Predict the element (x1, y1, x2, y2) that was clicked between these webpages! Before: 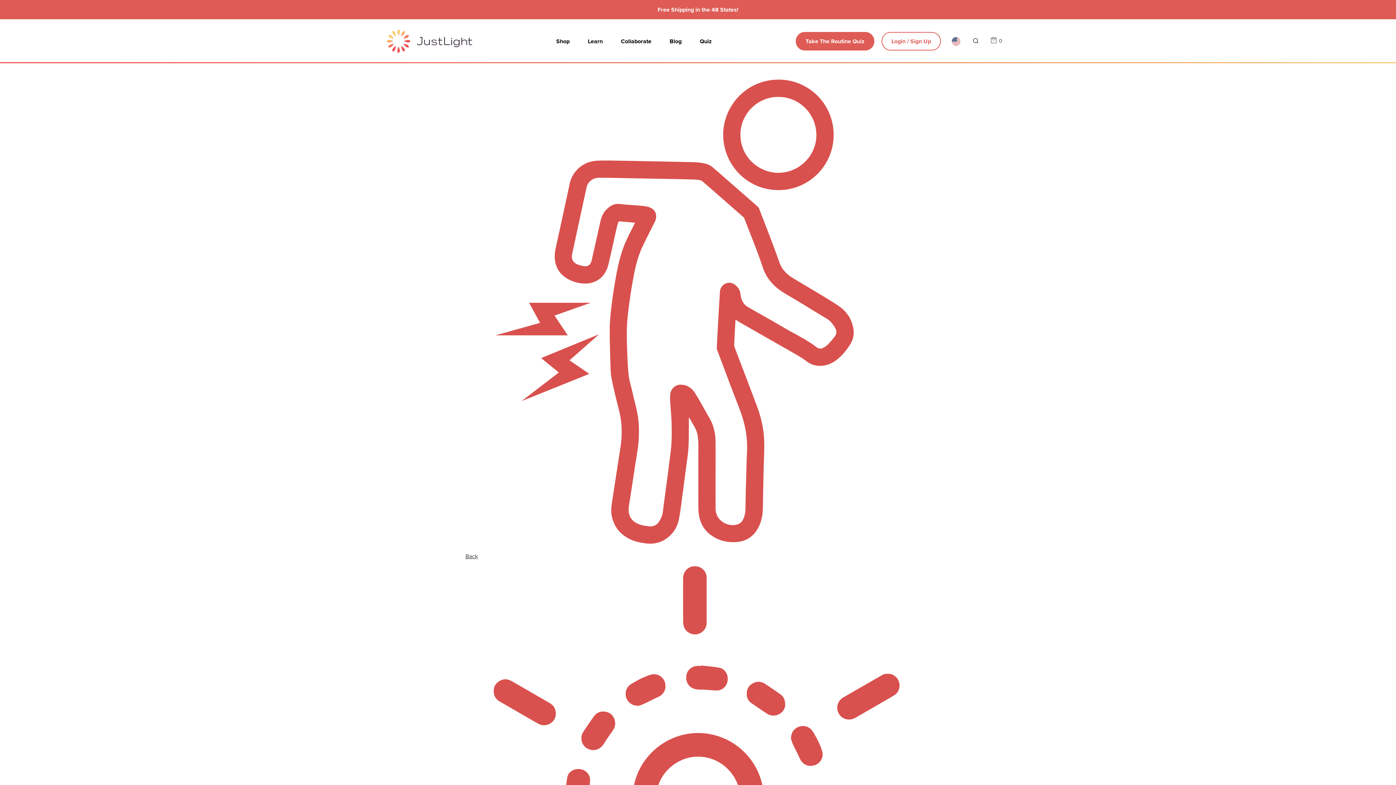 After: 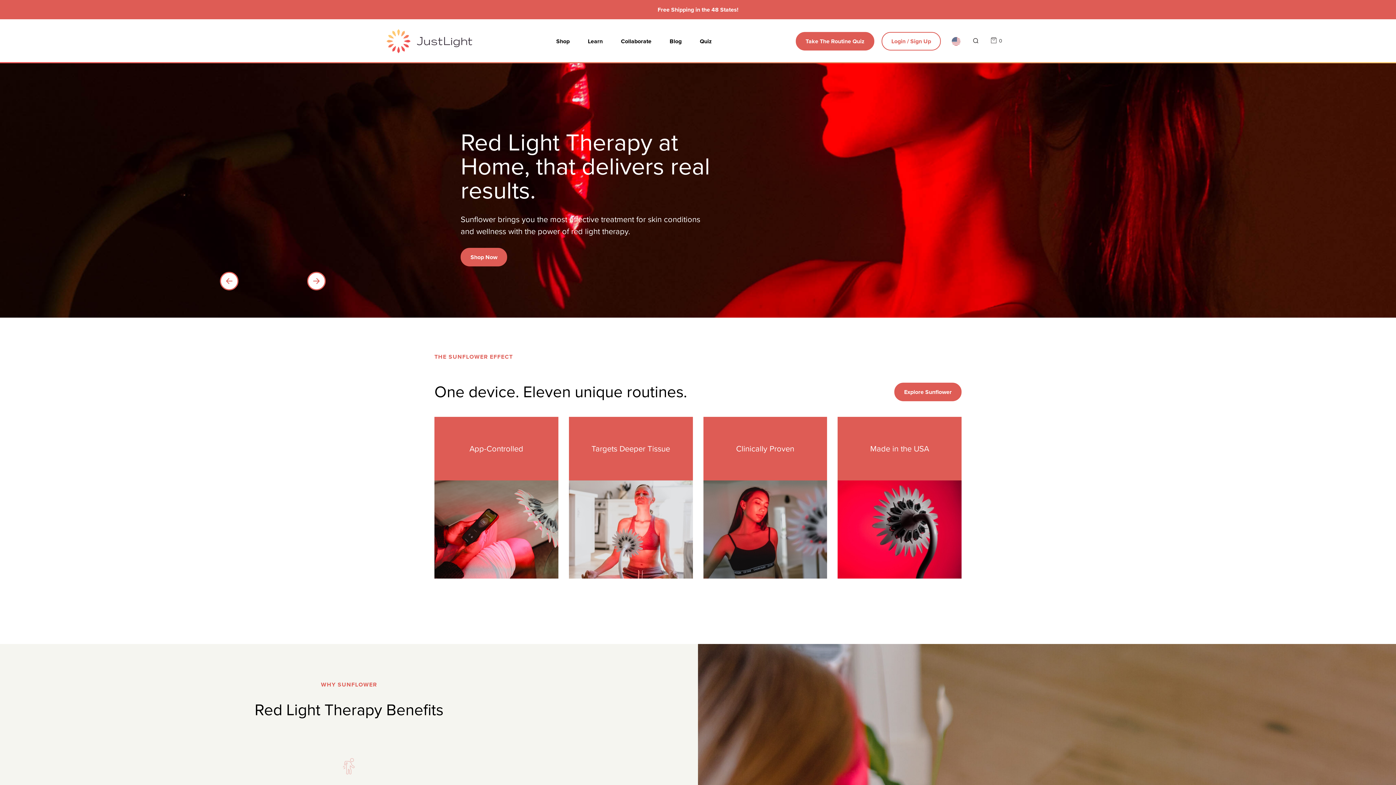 Action: bbox: (386, 29, 472, 53)